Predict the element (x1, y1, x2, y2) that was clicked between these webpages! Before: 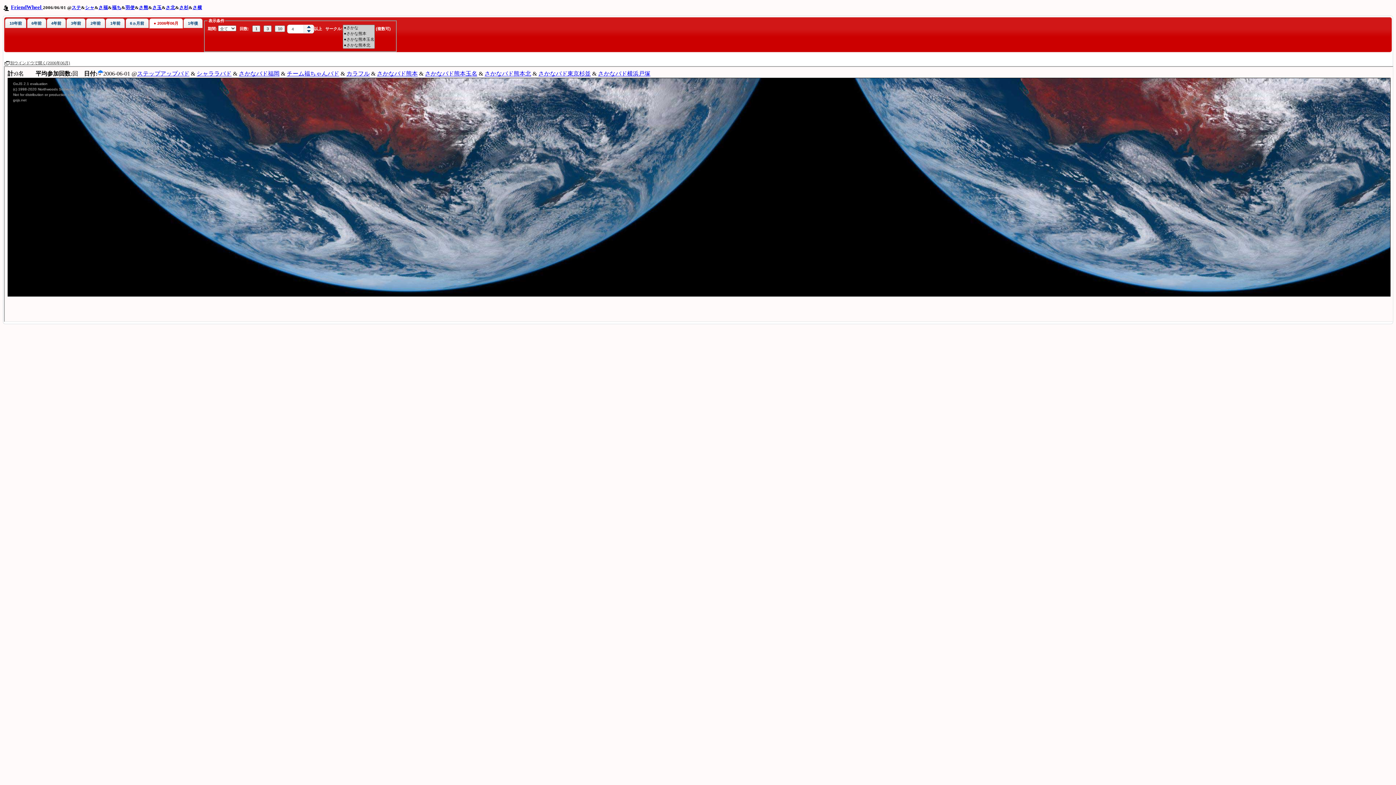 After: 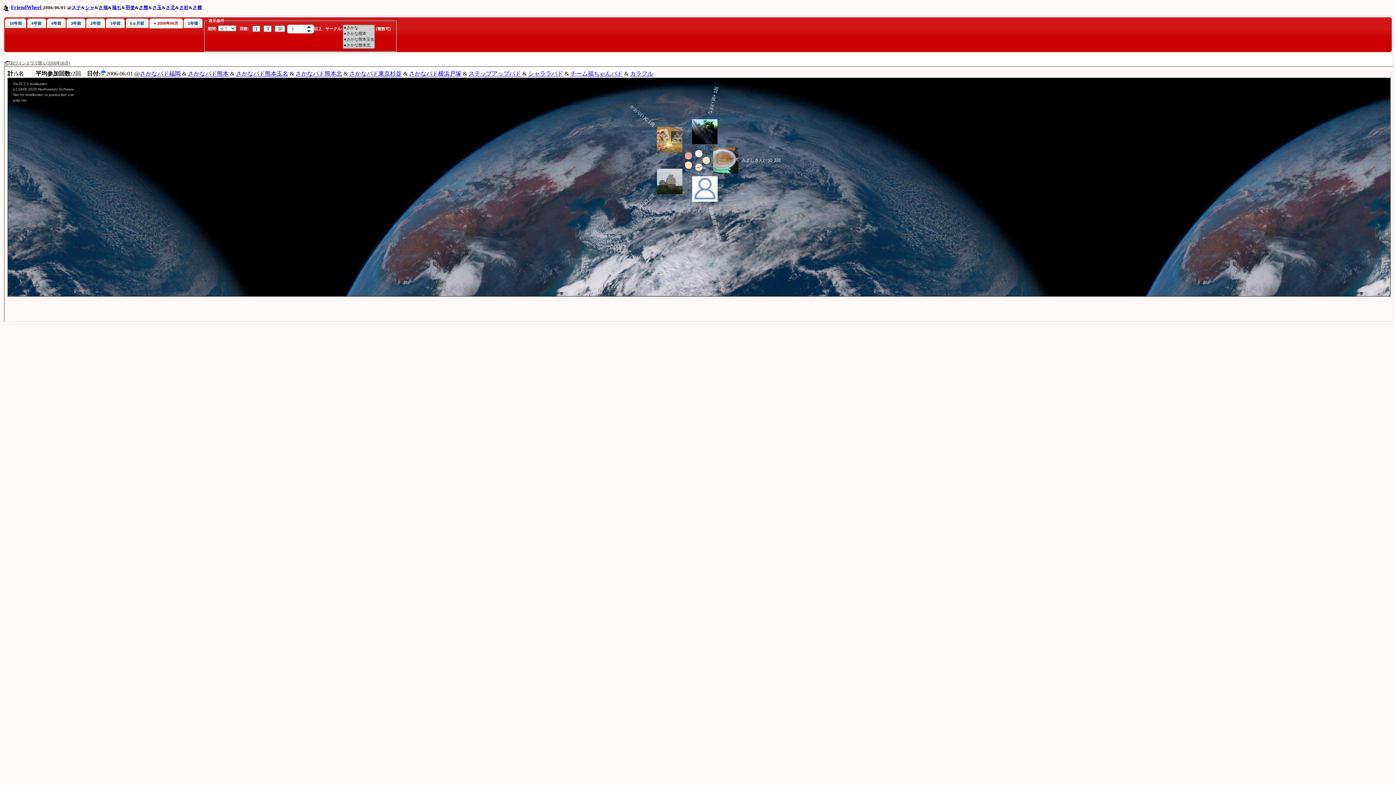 Action: bbox: (252, 25, 260, 31) label: 1